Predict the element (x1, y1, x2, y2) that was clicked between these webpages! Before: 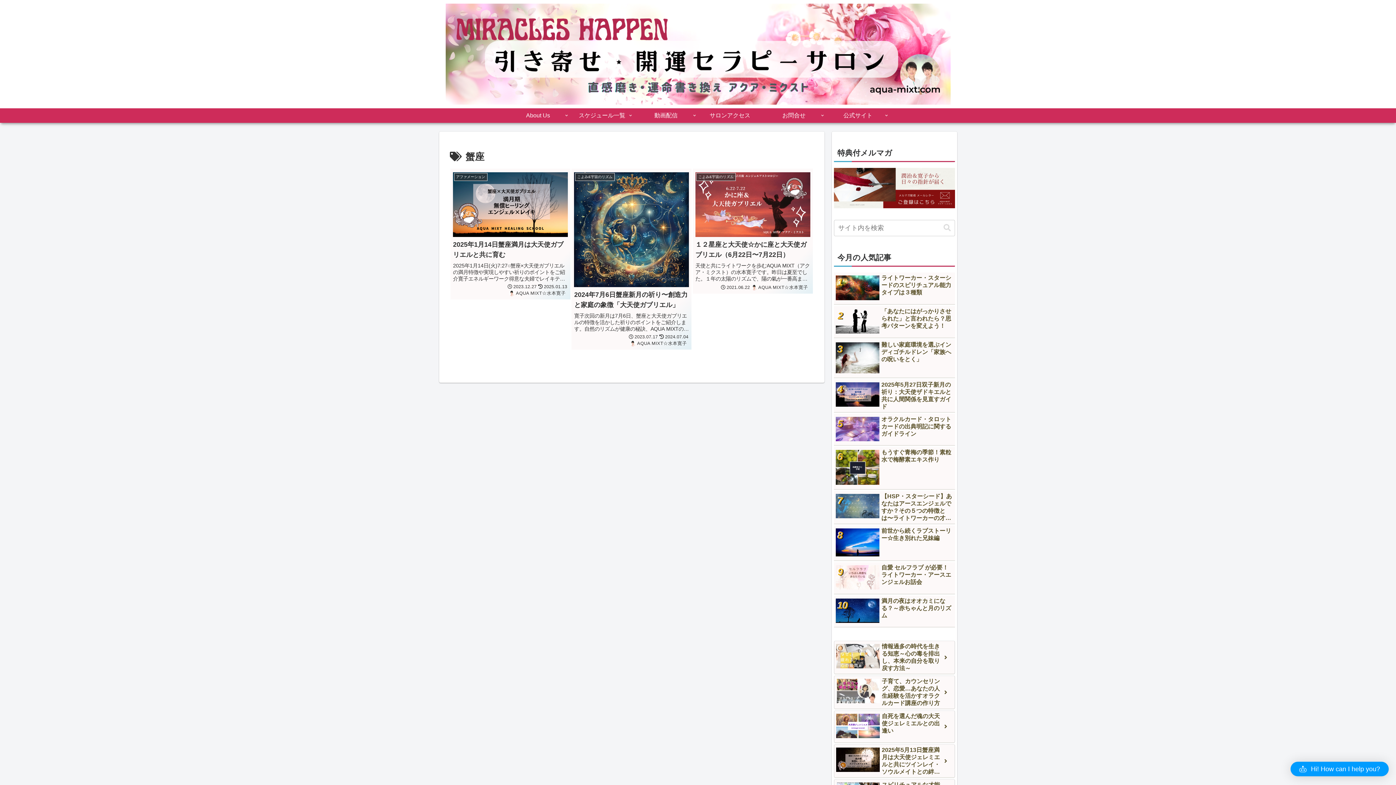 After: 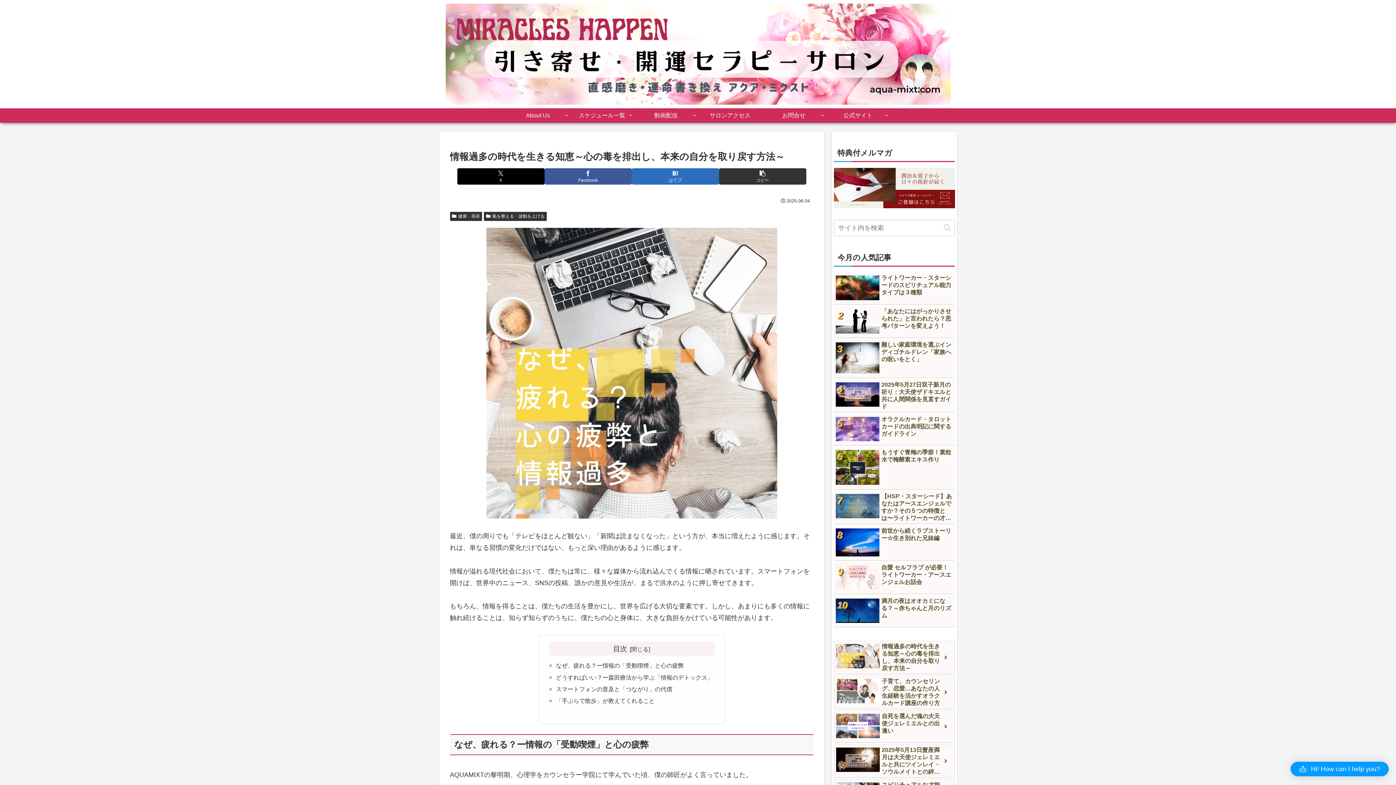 Action: label: 情報過多の時代を生きる知恵～心の毒を排出し、本来の自分を取り戻す方法～ bbox: (834, 641, 955, 674)